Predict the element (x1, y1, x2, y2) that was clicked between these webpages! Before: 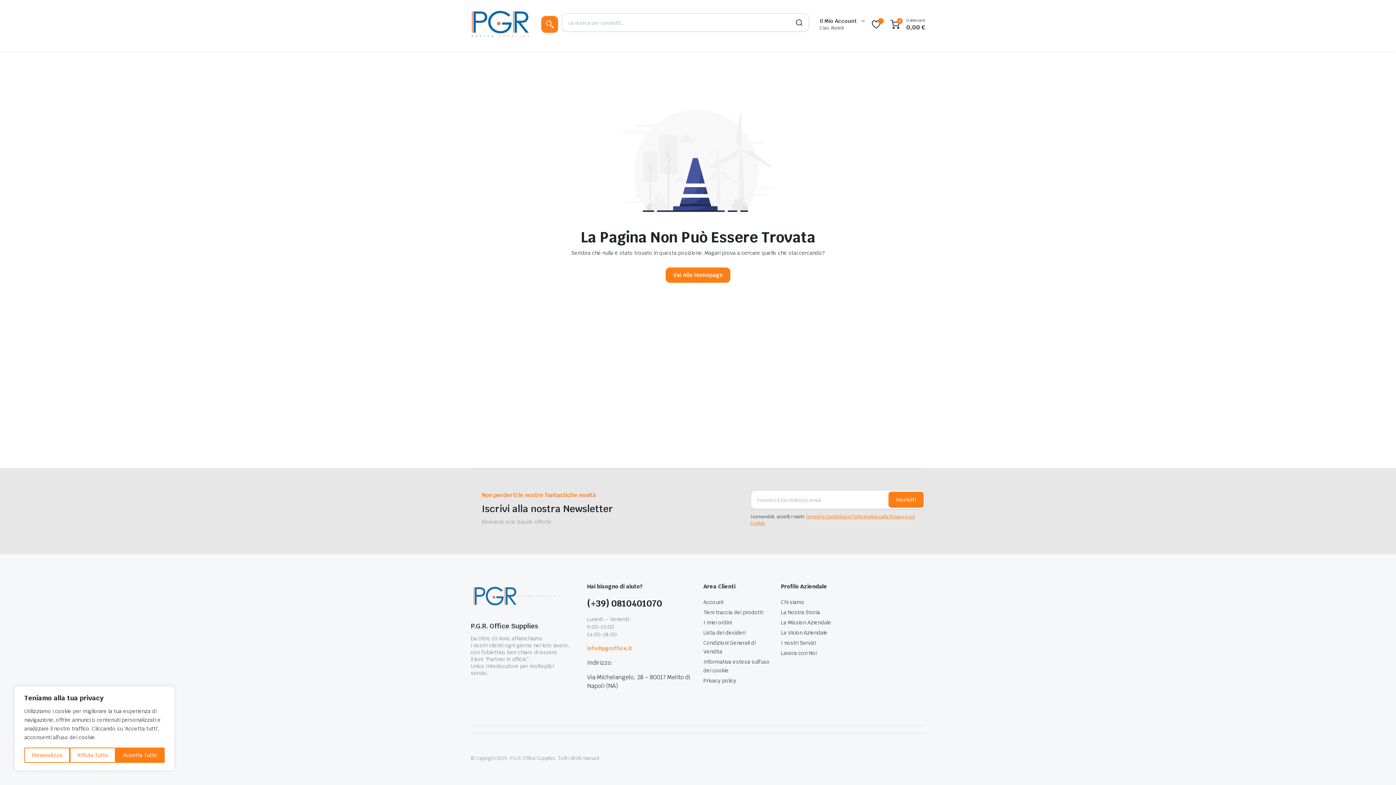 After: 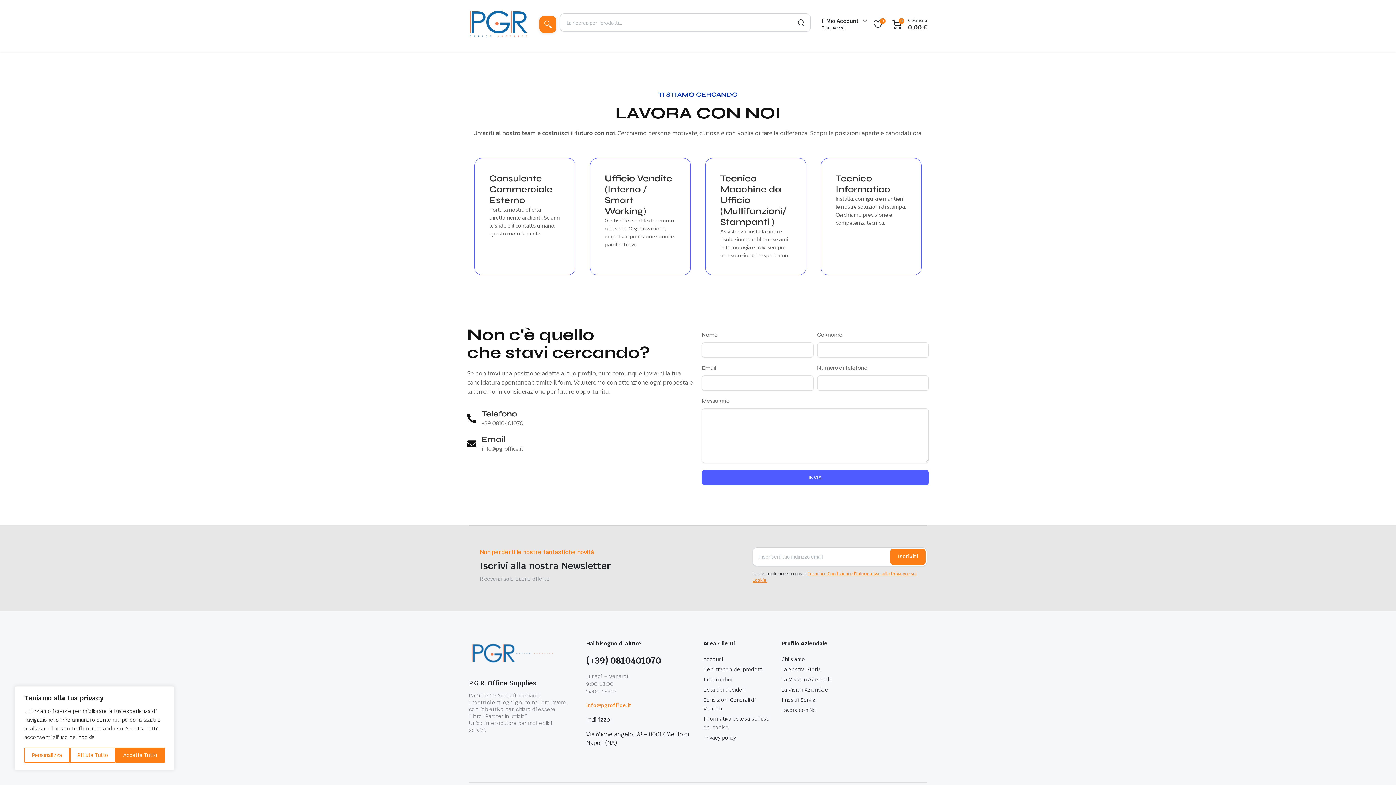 Action: label: Lavora con Noi bbox: (781, 650, 816, 656)